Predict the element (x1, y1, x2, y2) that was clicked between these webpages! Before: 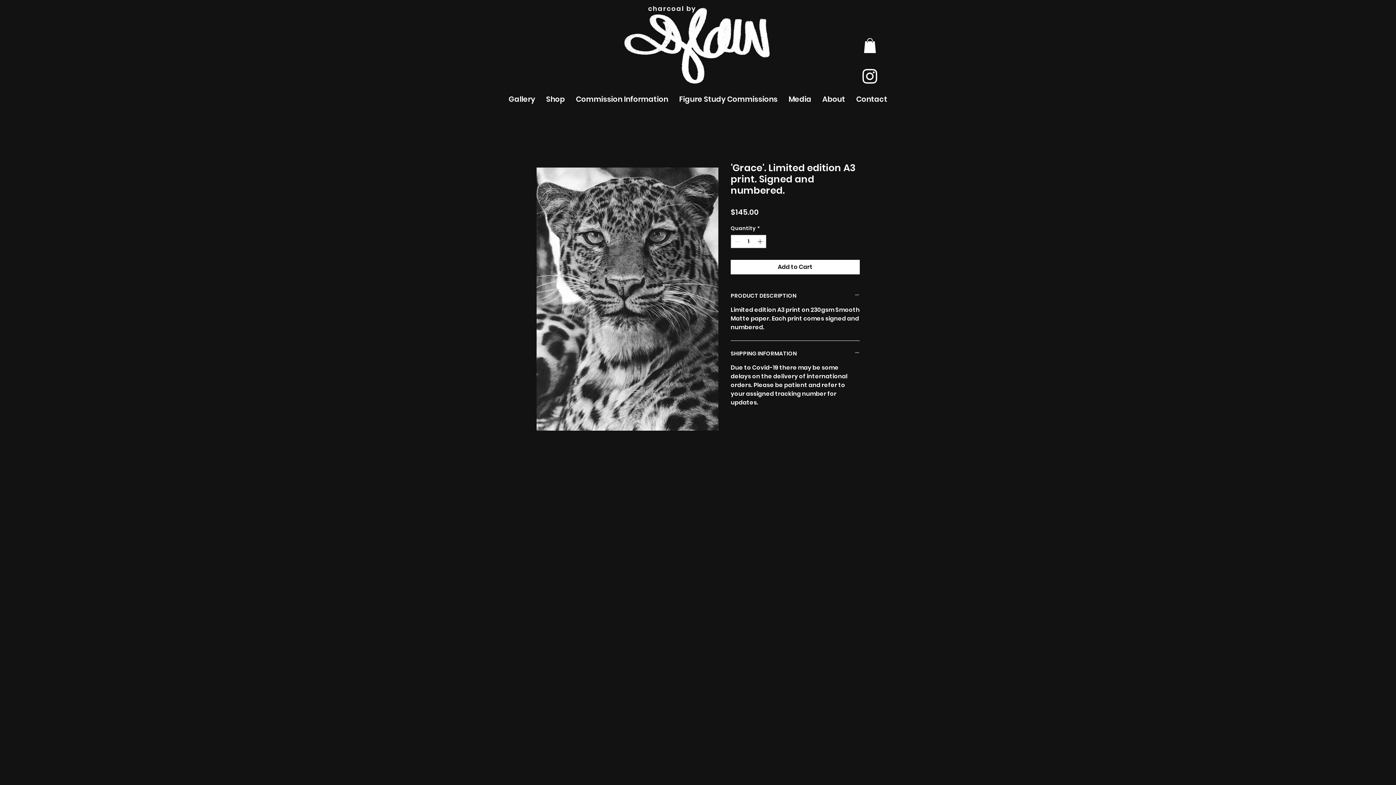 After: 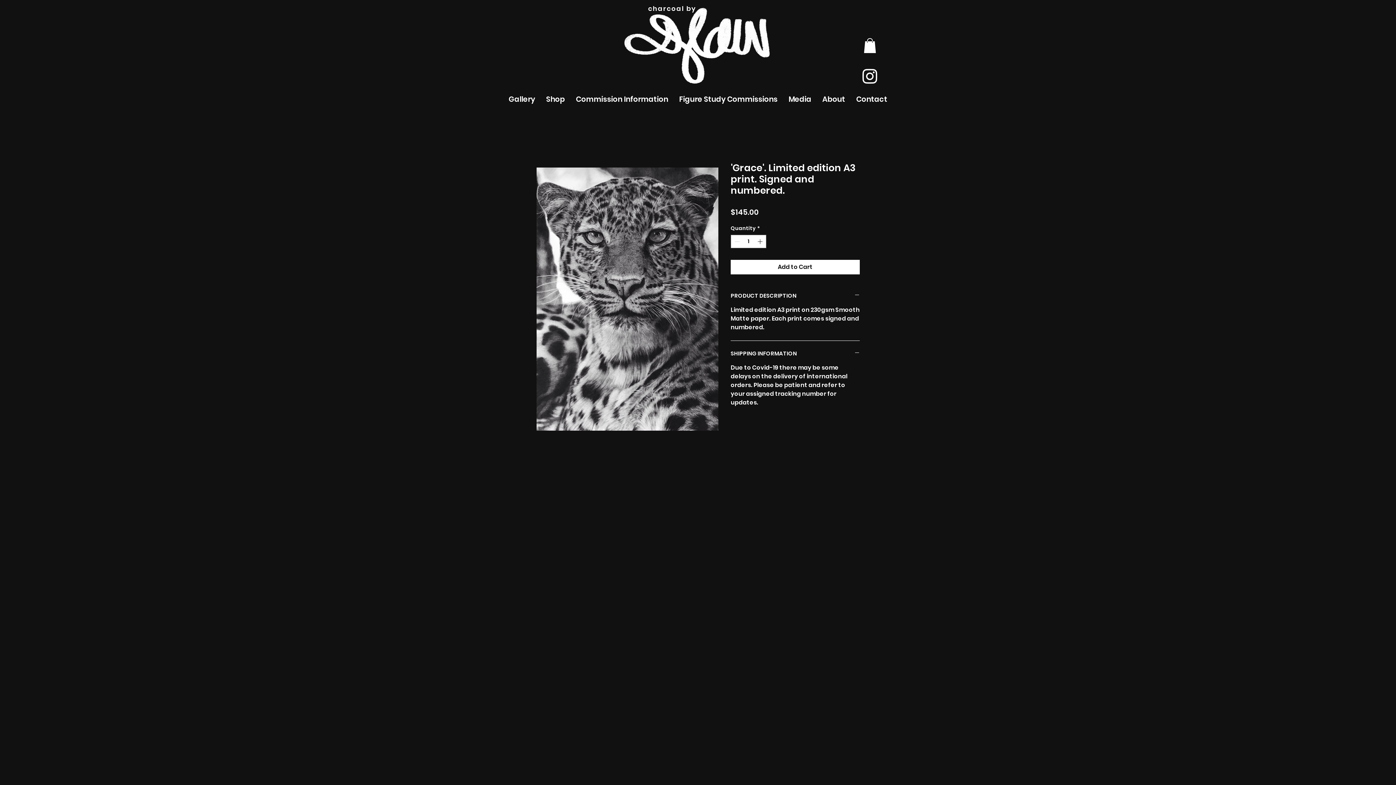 Action: label: Instagram bbox: (860, 66, 880, 85)